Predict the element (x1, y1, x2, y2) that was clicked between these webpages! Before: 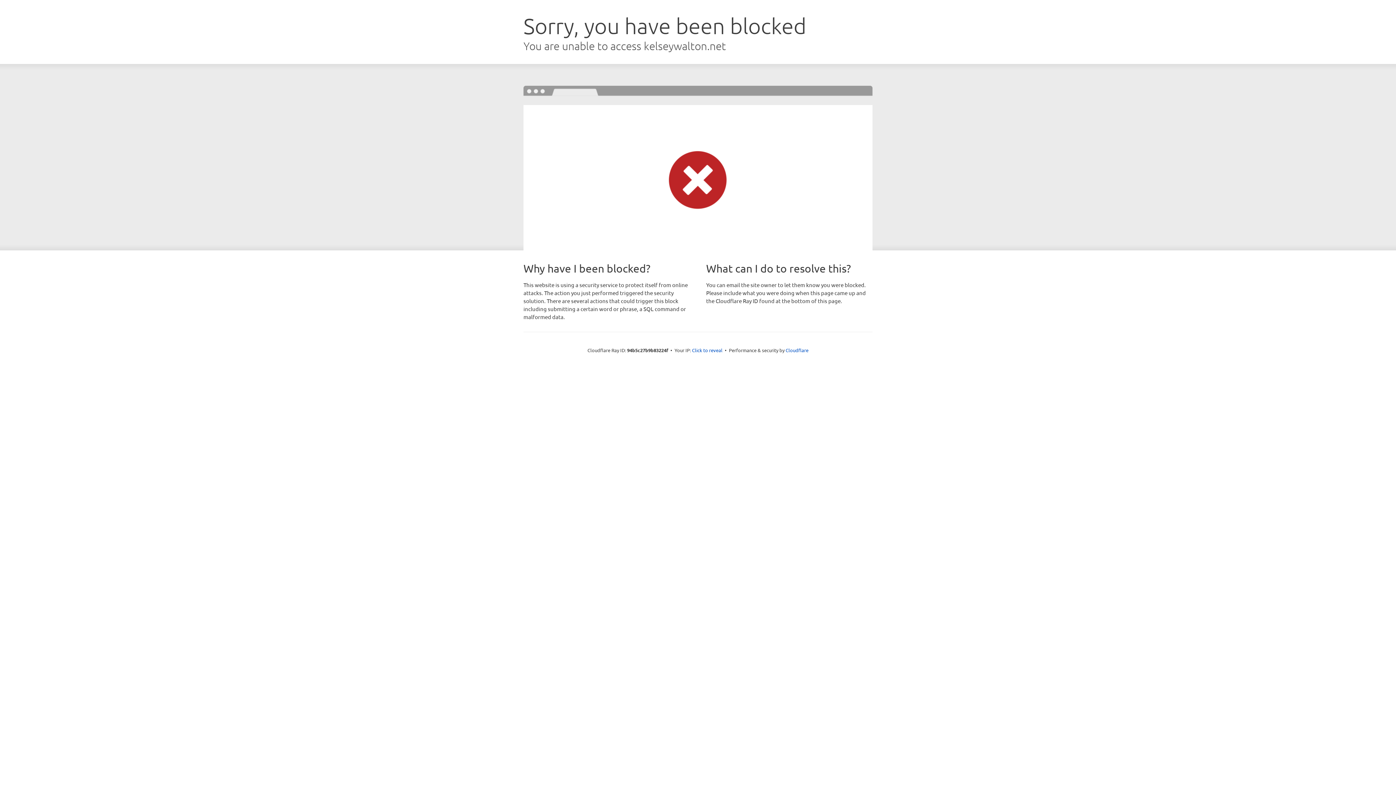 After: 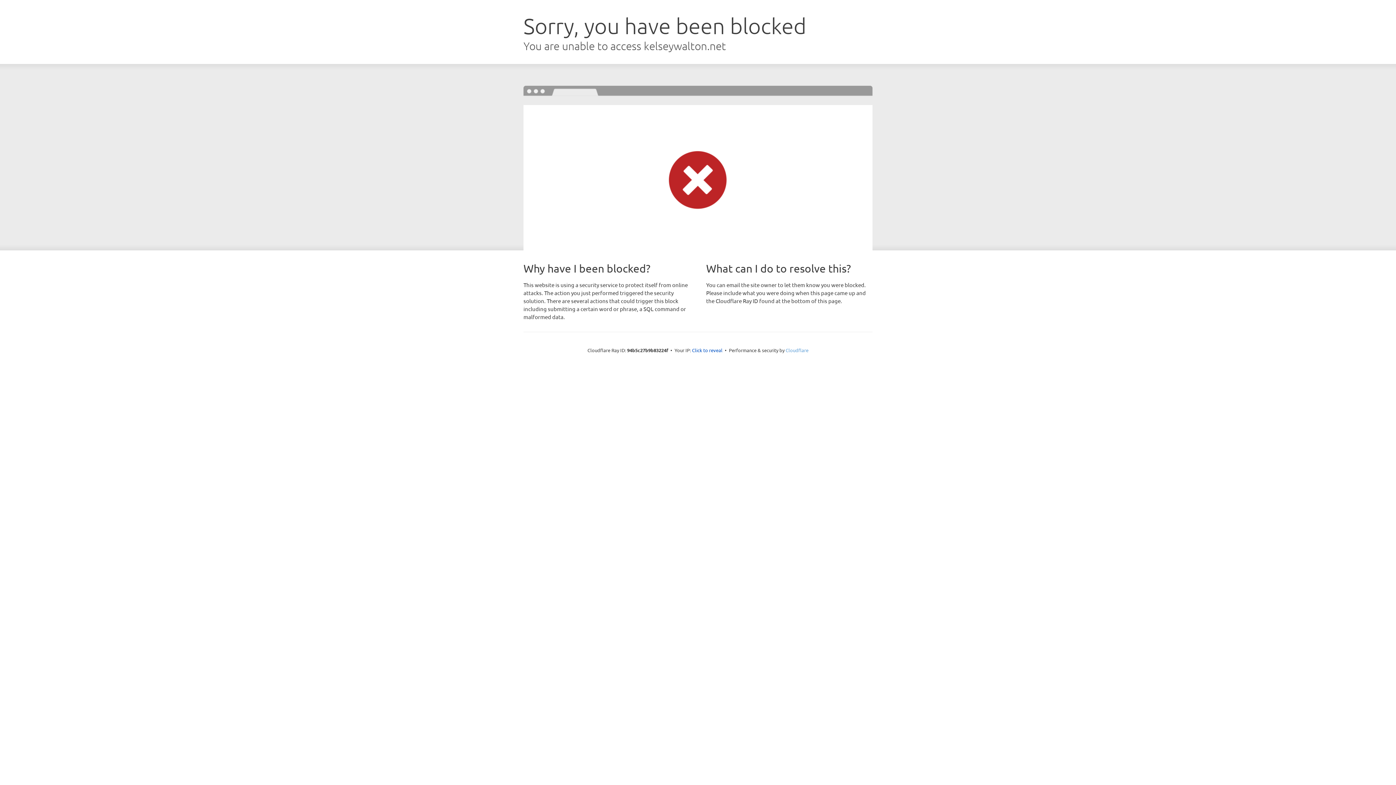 Action: label: Cloudflare bbox: (785, 347, 808, 353)